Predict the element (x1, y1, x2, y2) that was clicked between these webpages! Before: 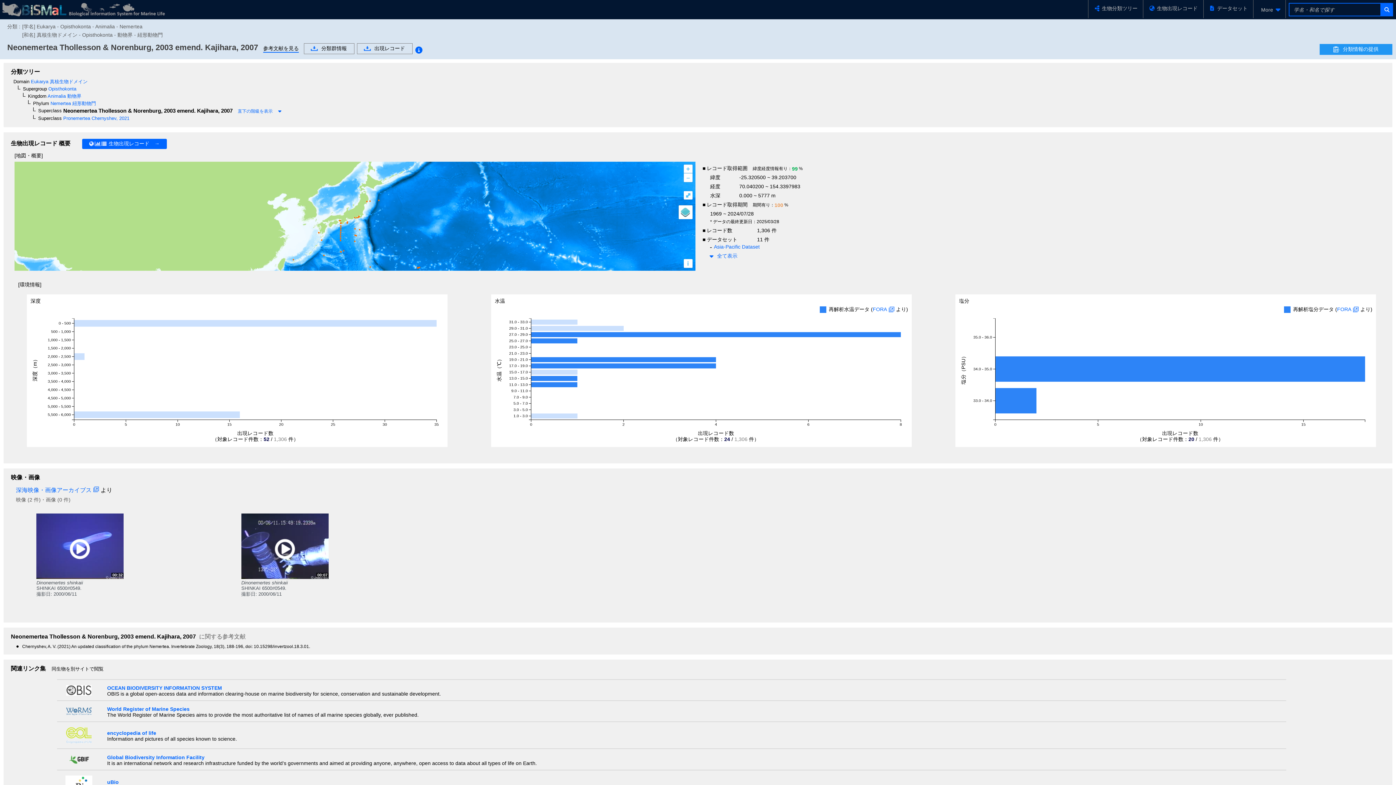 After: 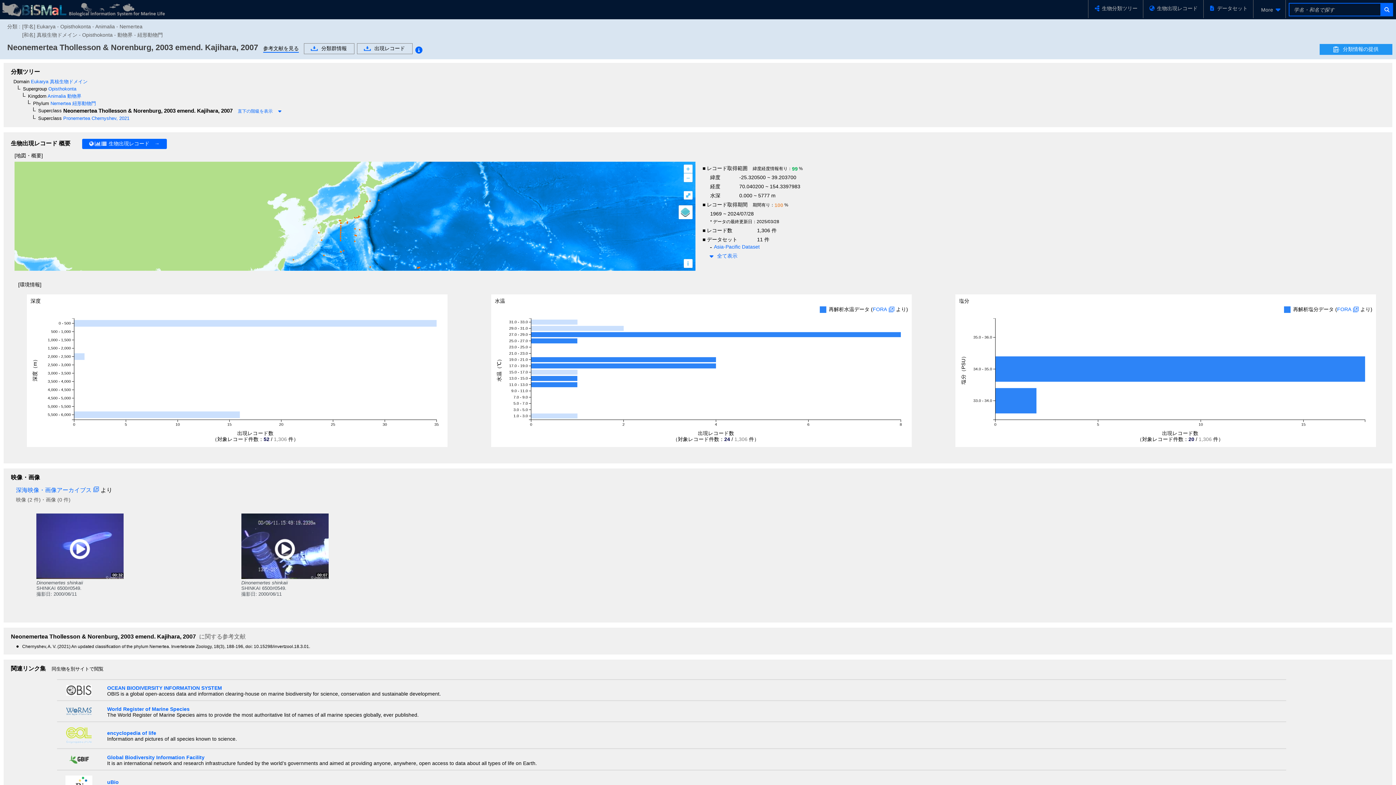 Action: bbox: (66, 691, 91, 697)